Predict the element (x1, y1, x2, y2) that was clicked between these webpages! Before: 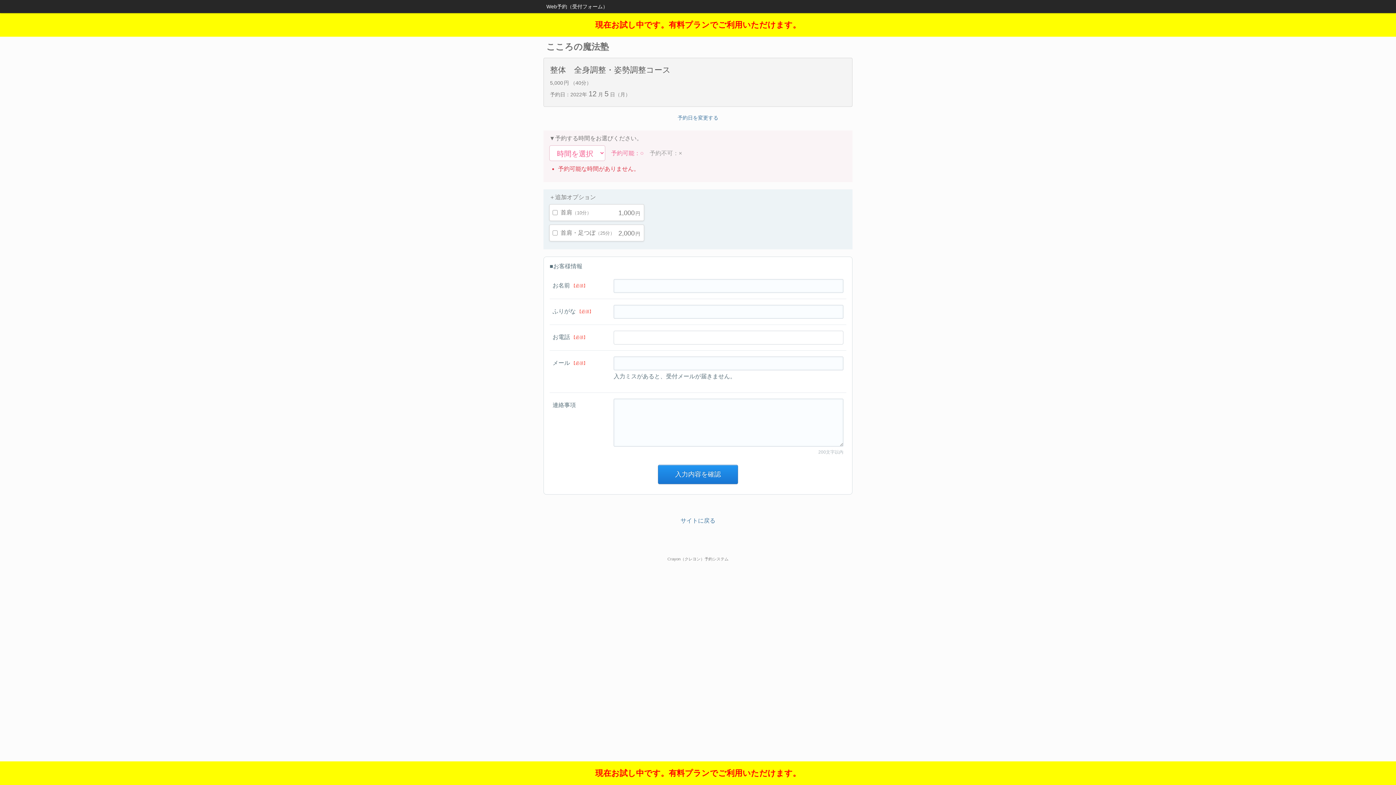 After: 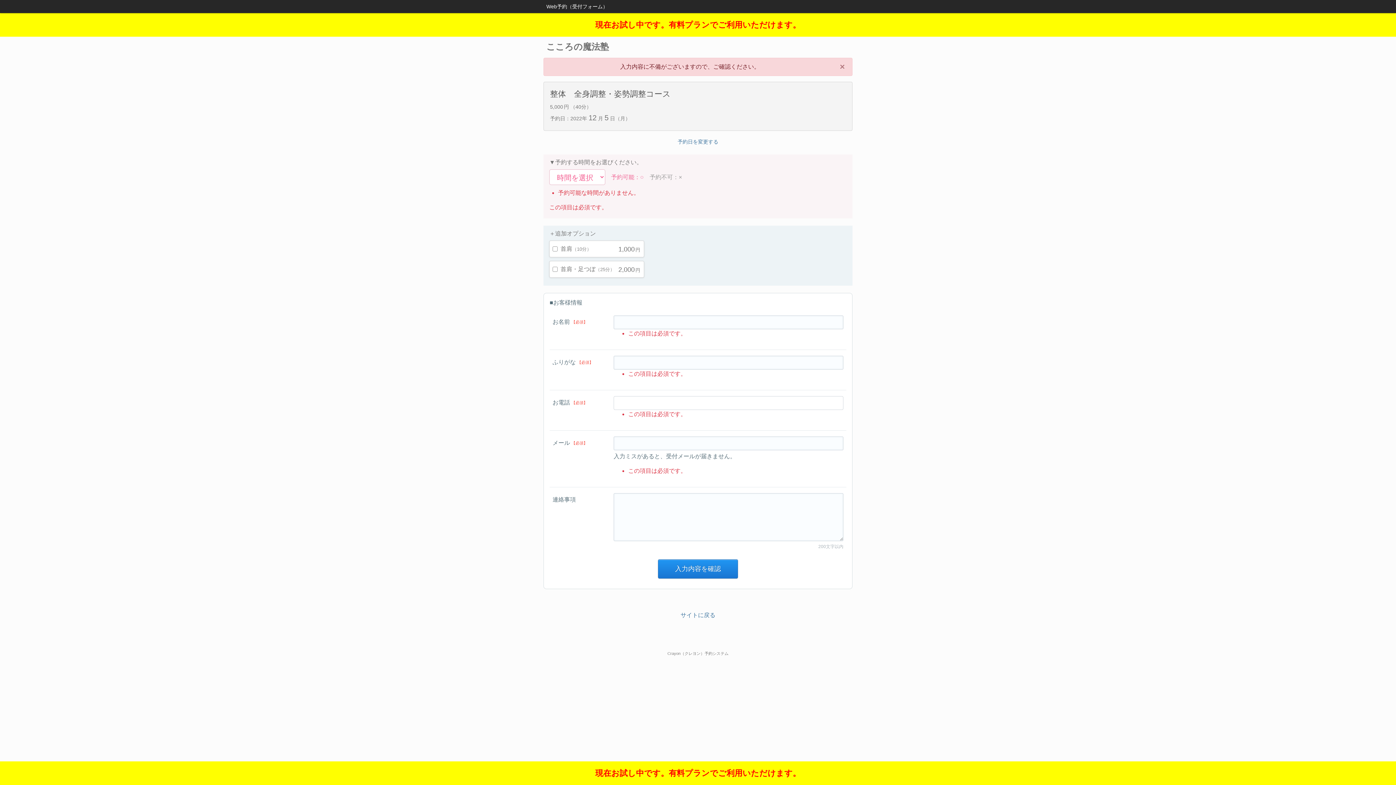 Action: label: 入力内容を確認 bbox: (658, 465, 738, 484)